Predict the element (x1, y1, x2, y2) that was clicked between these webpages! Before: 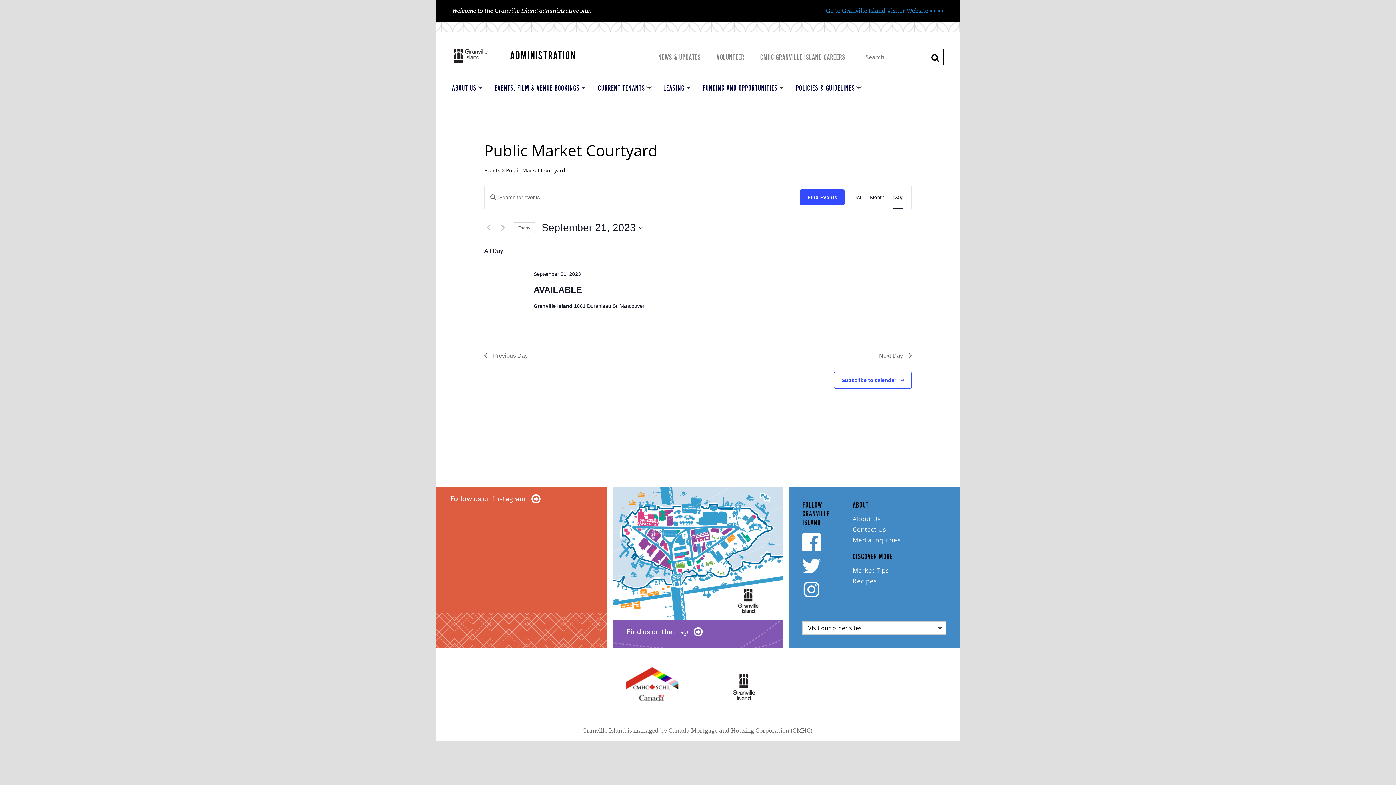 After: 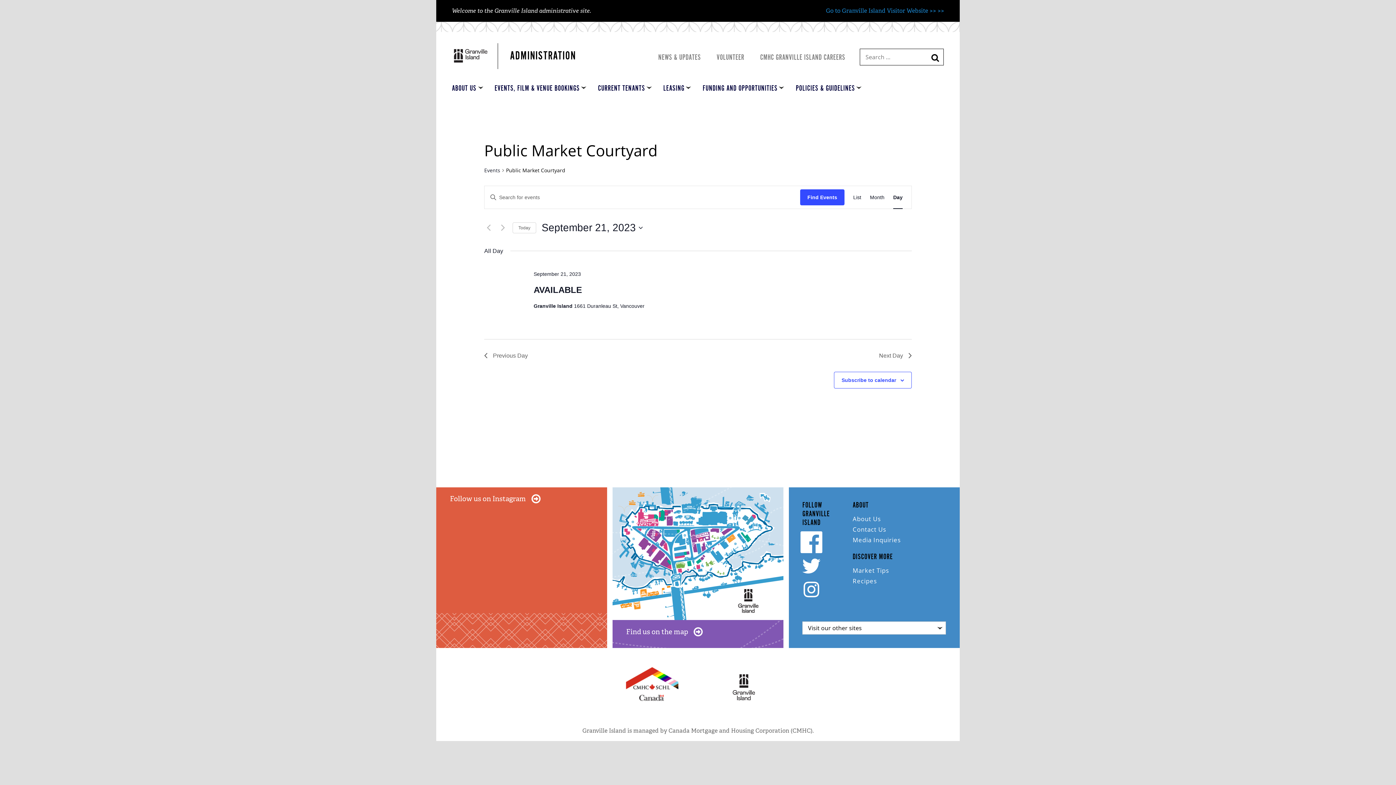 Action: label: Facebook bbox: (802, 533, 820, 551)